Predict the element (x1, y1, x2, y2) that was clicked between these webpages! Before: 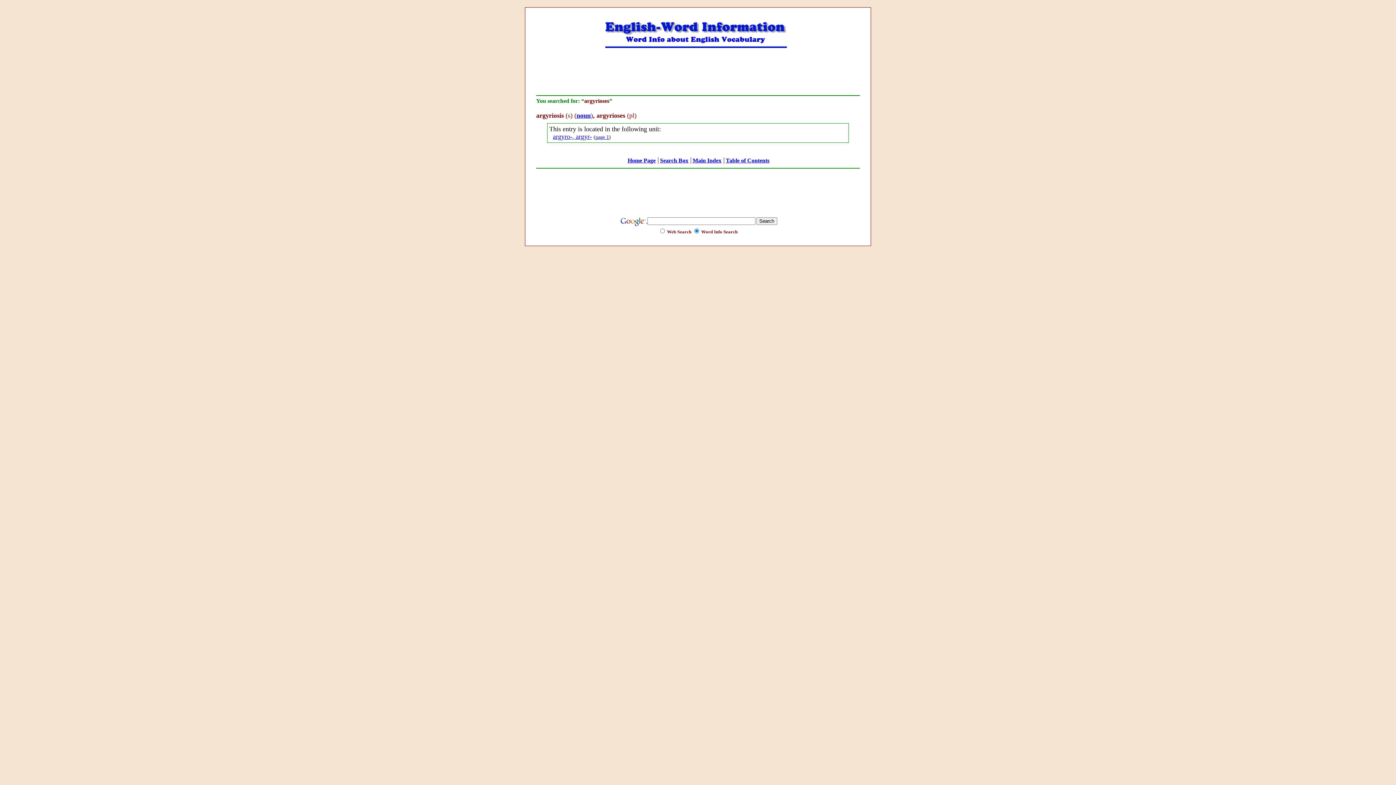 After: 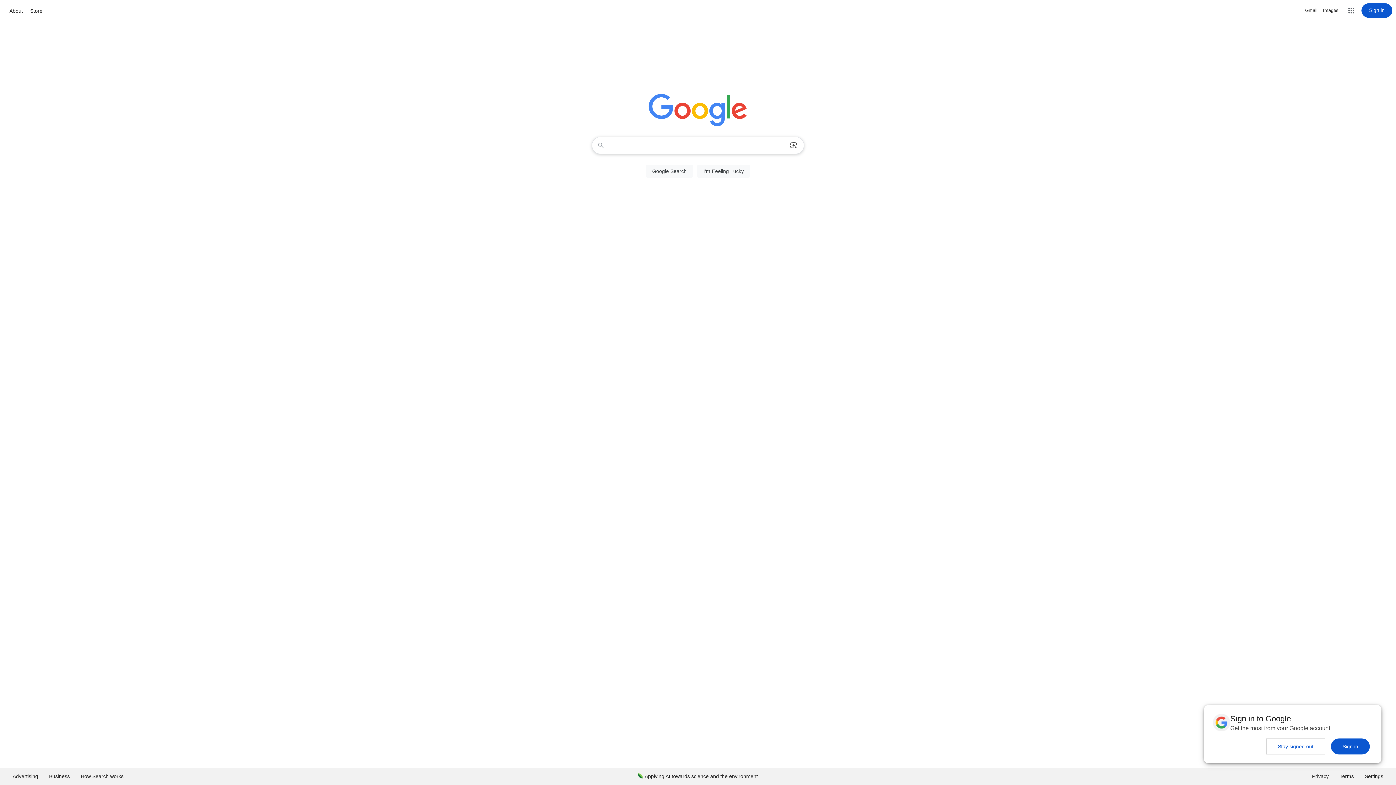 Action: bbox: (619, 218, 647, 223) label:  